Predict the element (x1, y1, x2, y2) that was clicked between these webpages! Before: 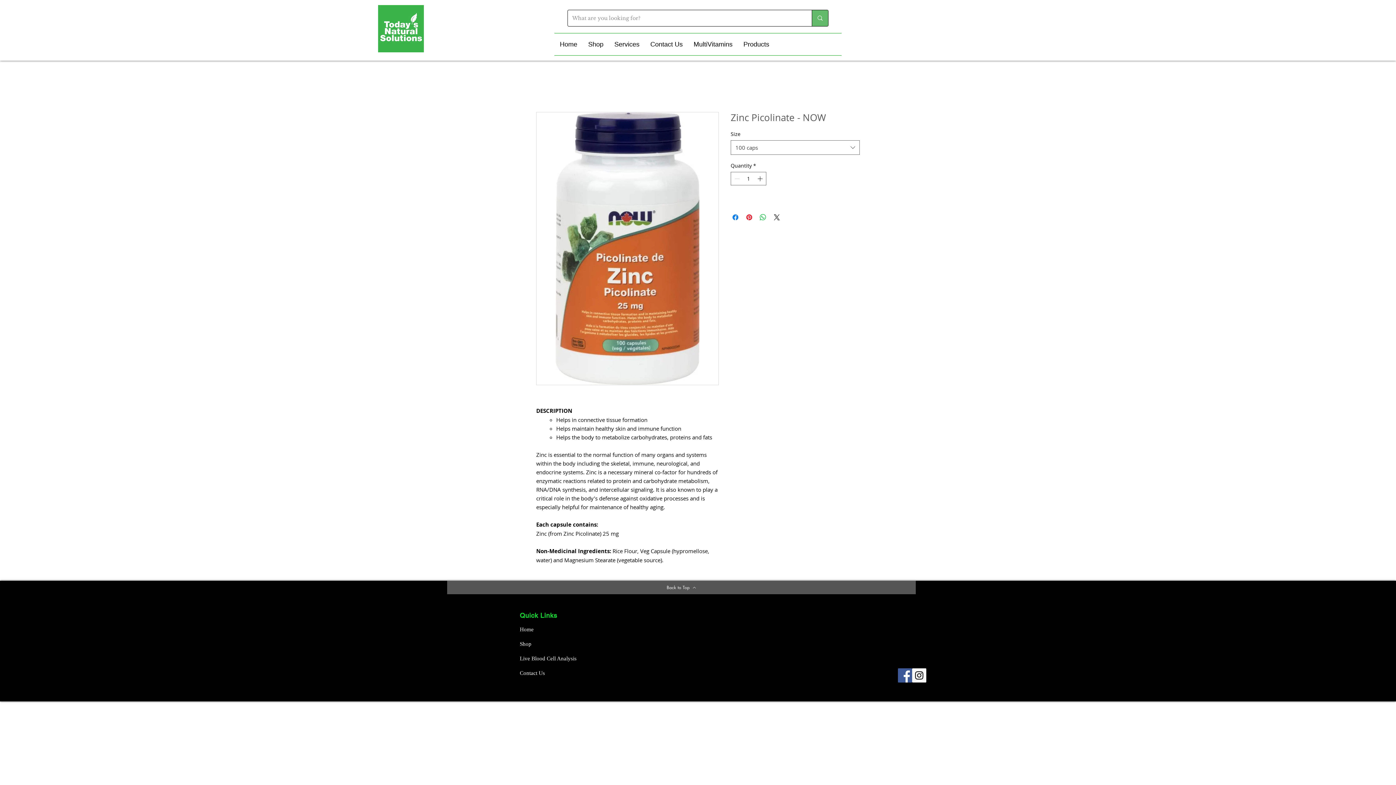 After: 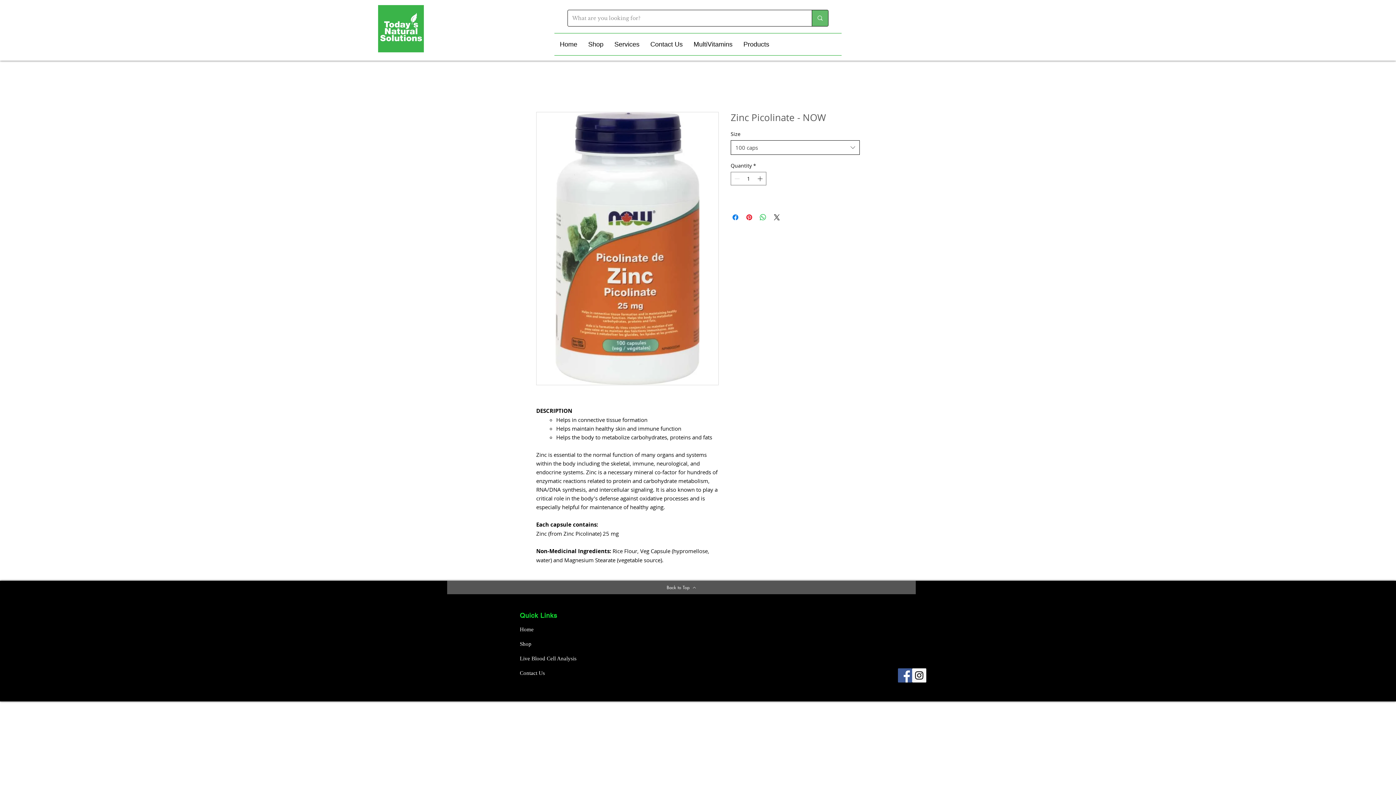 Action: label: 100 caps bbox: (730, 140, 860, 154)